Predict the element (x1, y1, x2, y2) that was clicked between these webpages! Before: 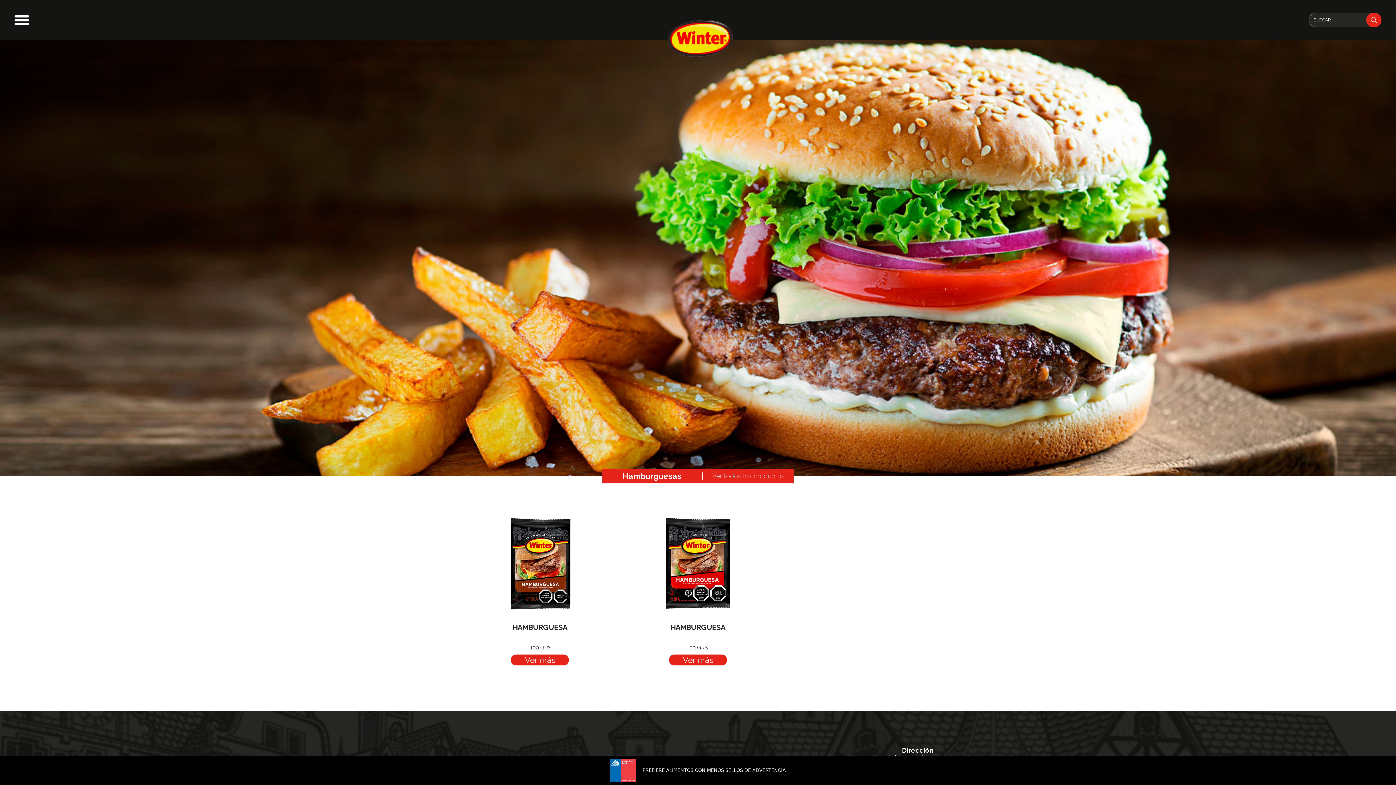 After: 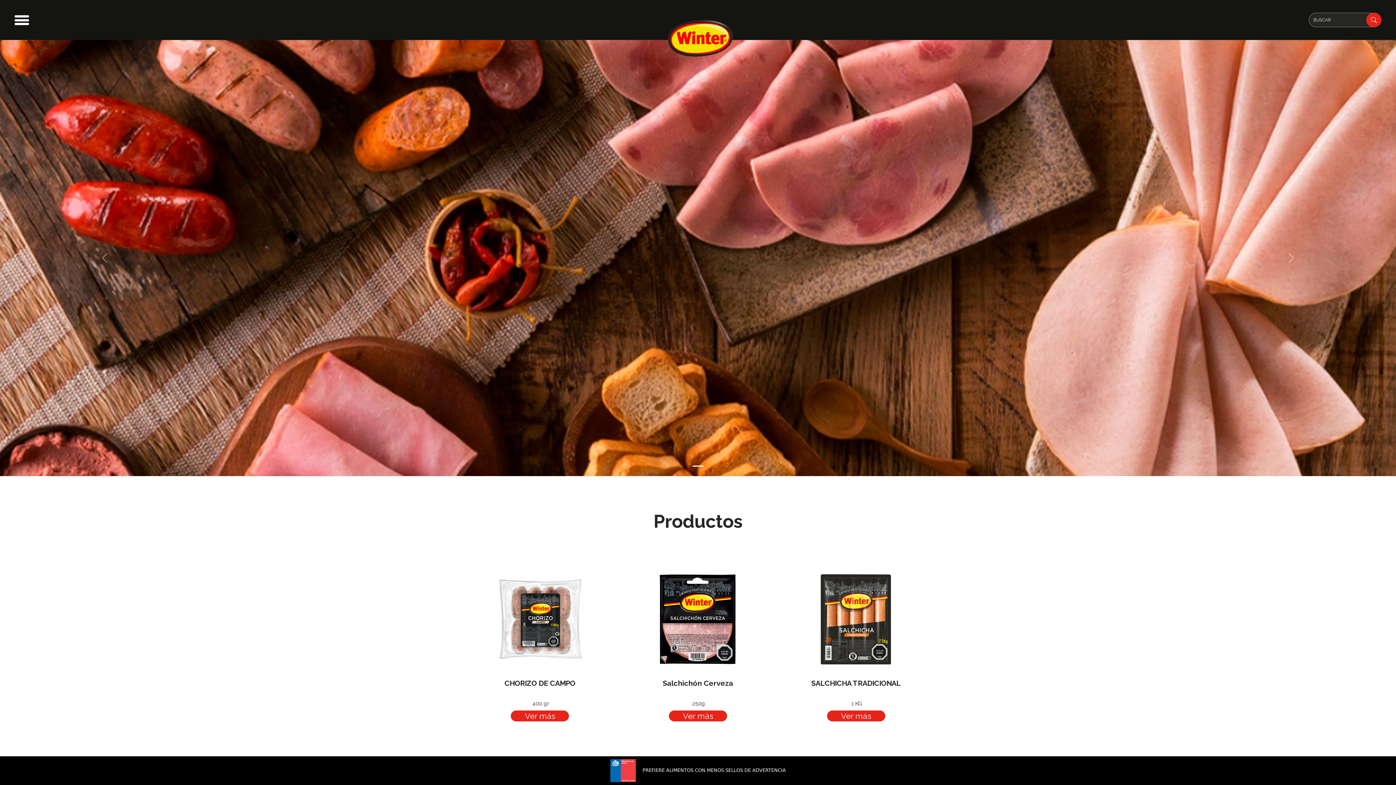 Action: bbox: (708, 472, 788, 480) label: Ver todos los productos